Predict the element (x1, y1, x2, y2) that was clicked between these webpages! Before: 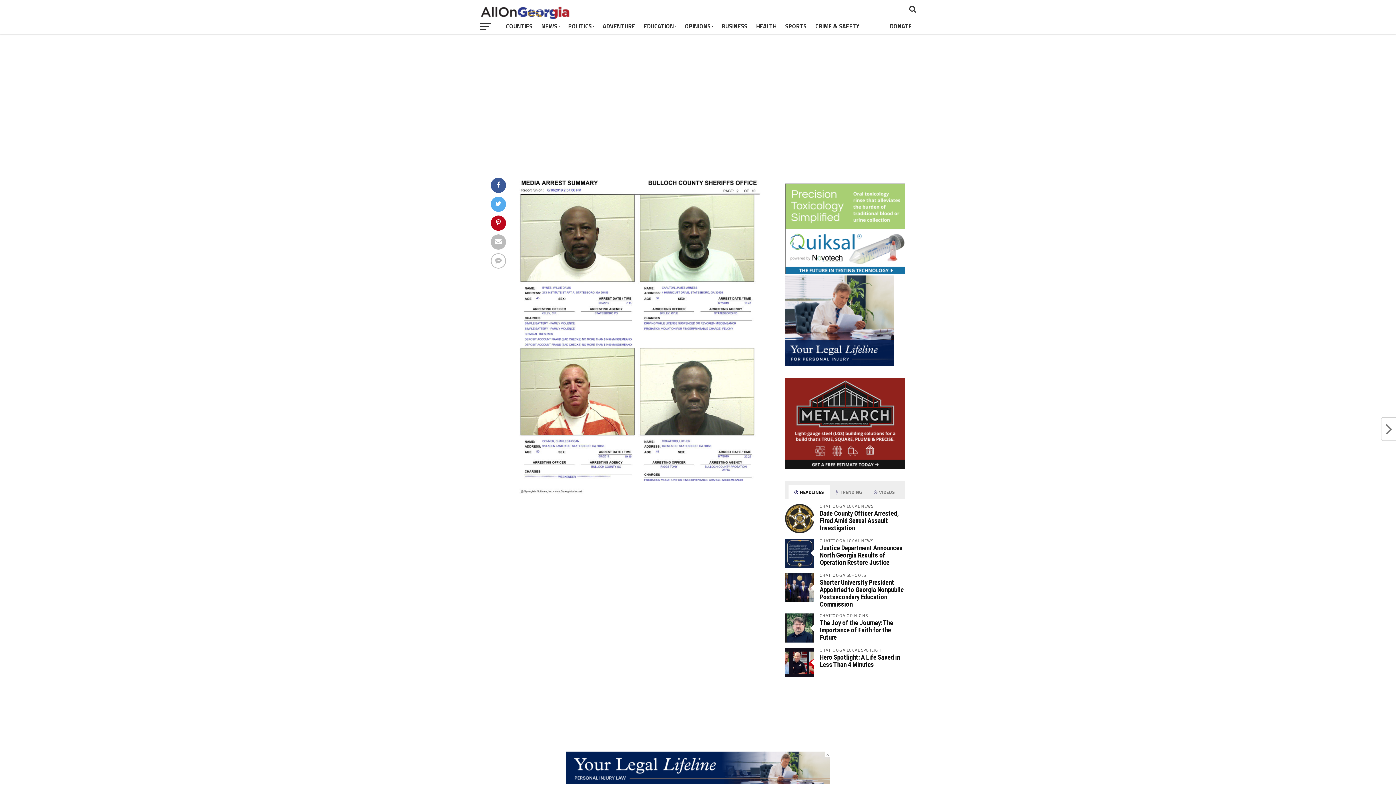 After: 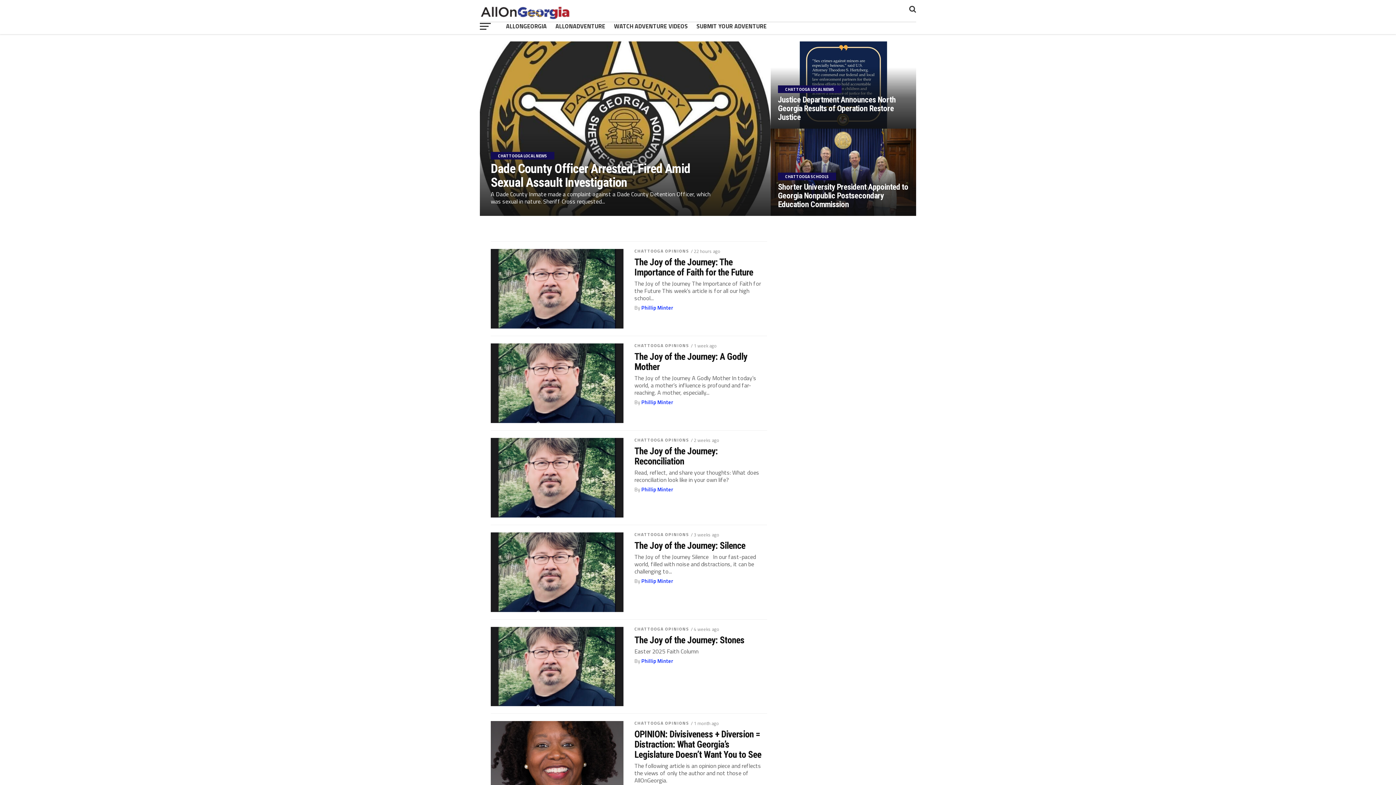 Action: label: OPINIONS bbox: (680, 18, 717, 34)